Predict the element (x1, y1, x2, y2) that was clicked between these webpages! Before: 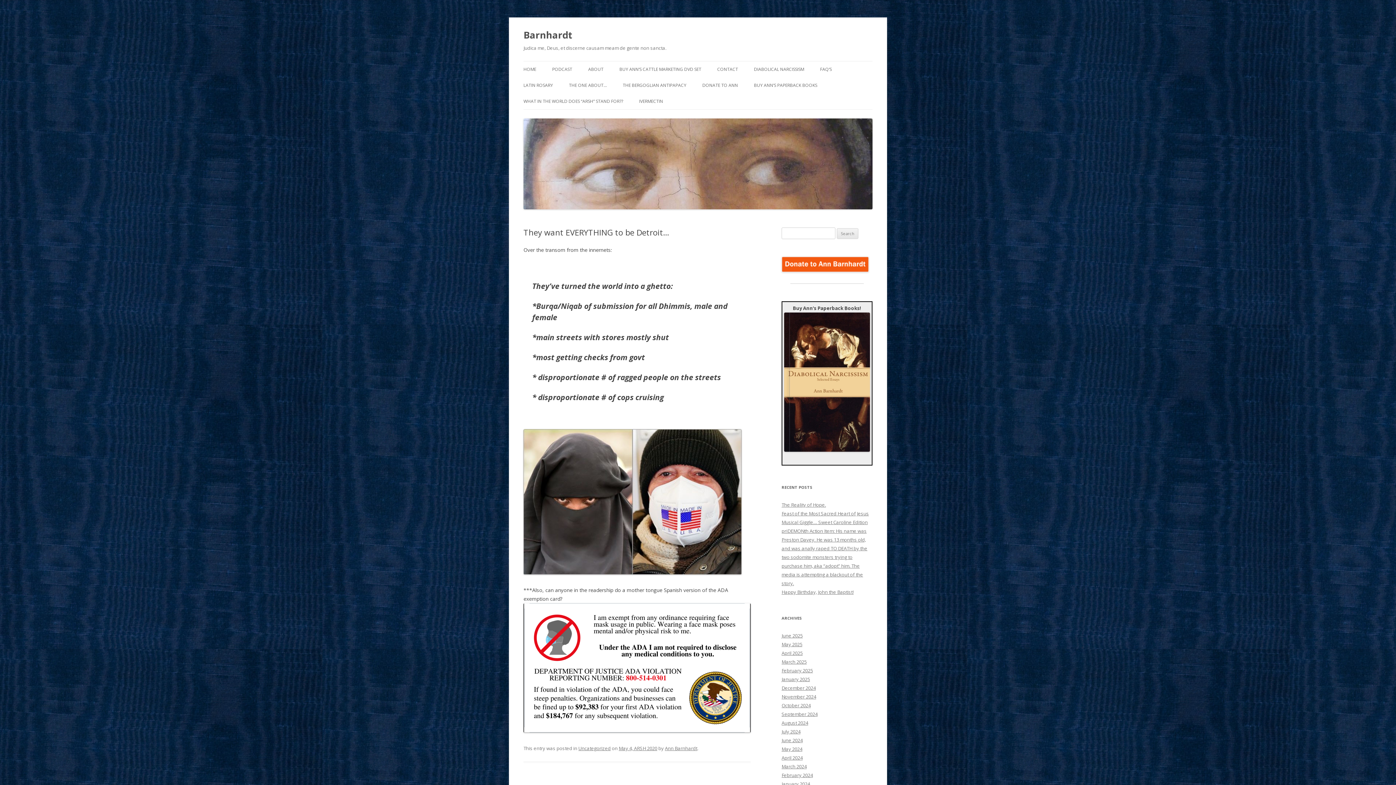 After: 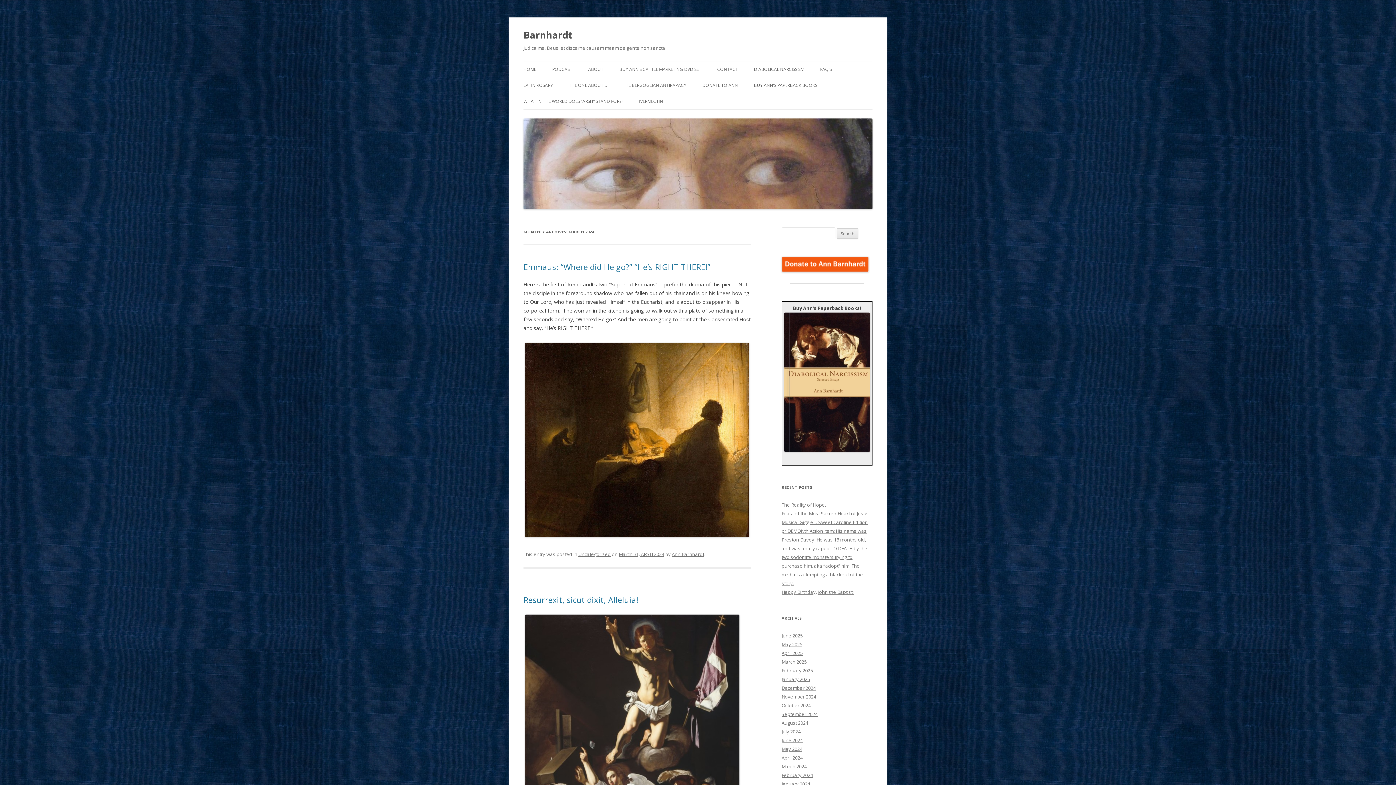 Action: bbox: (781, 763, 806, 770) label: March 2024